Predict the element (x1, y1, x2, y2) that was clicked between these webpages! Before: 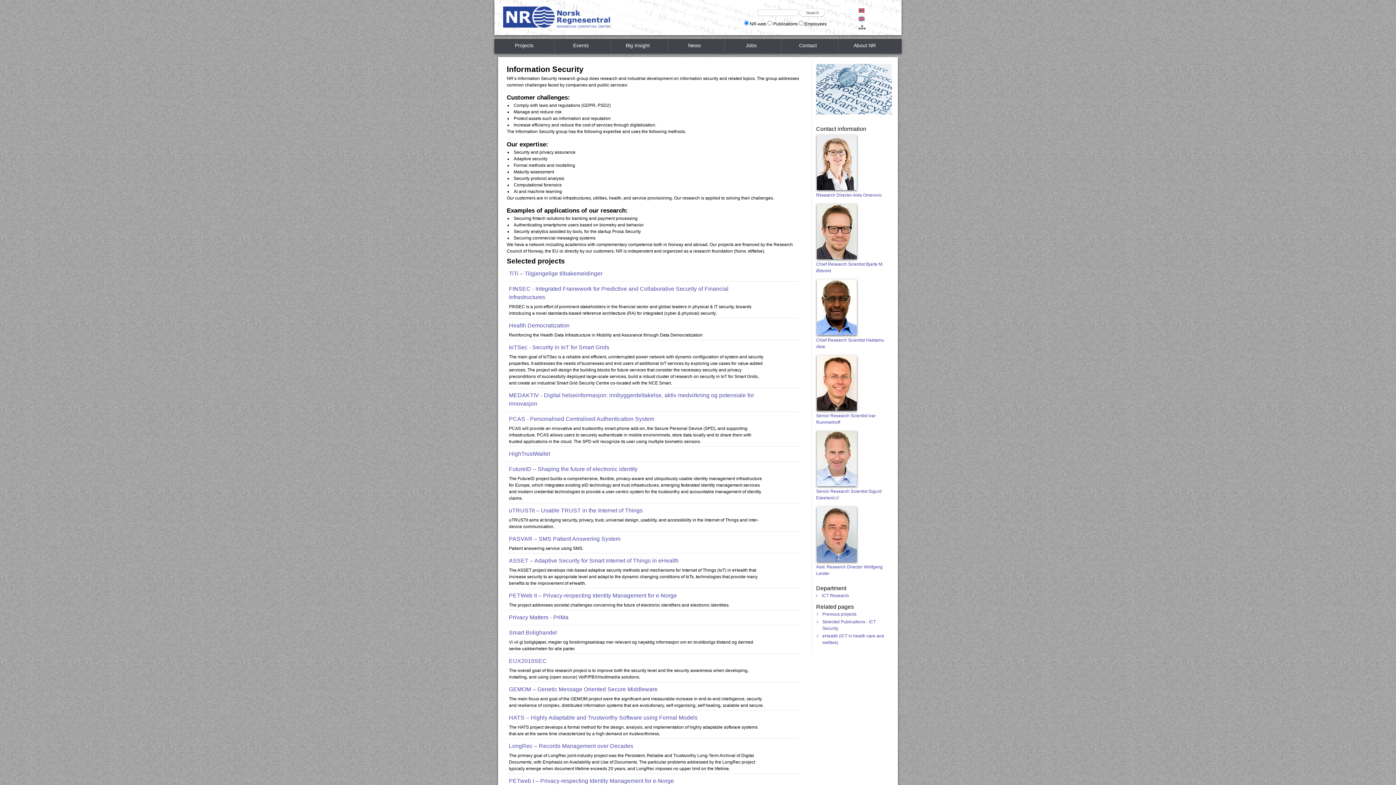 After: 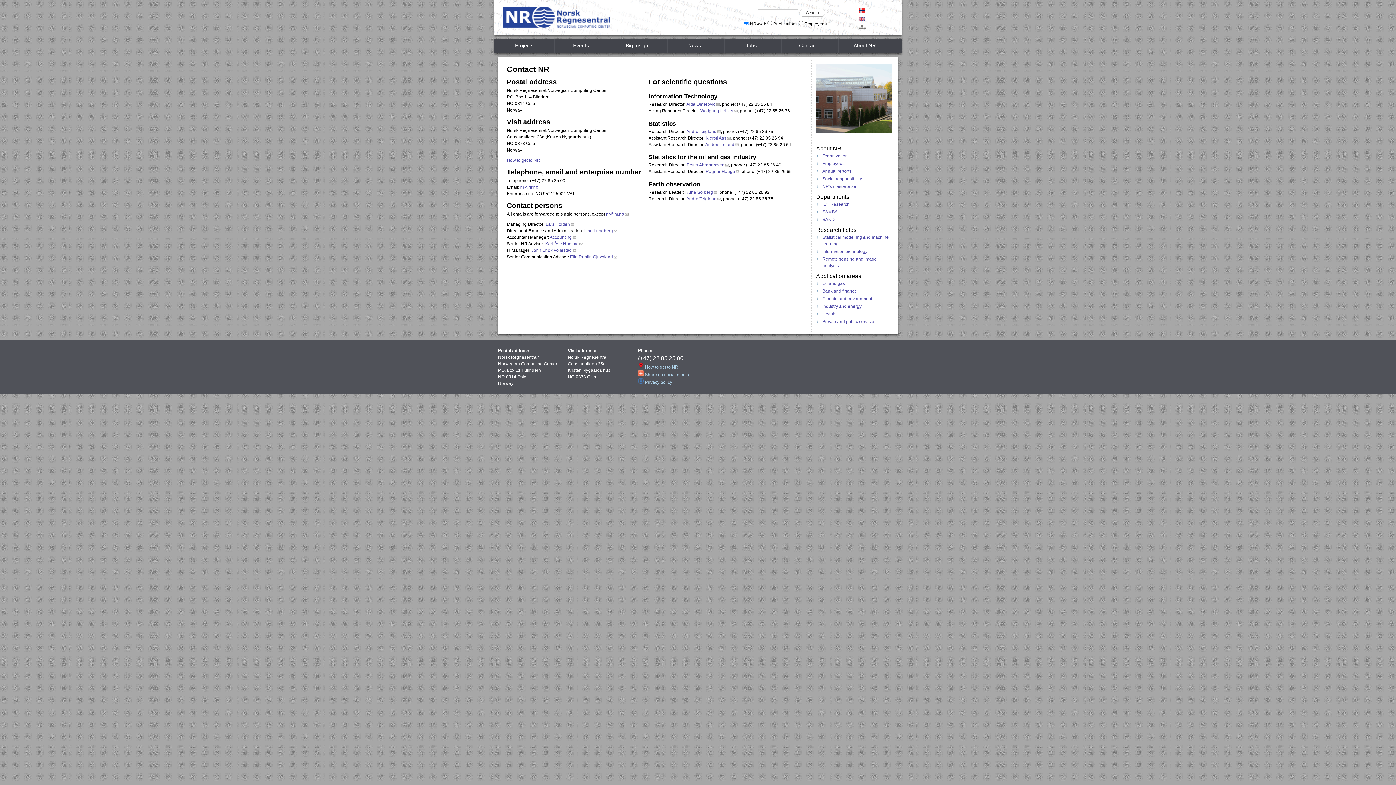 Action: label: Contact bbox: (781, 38, 834, 53)